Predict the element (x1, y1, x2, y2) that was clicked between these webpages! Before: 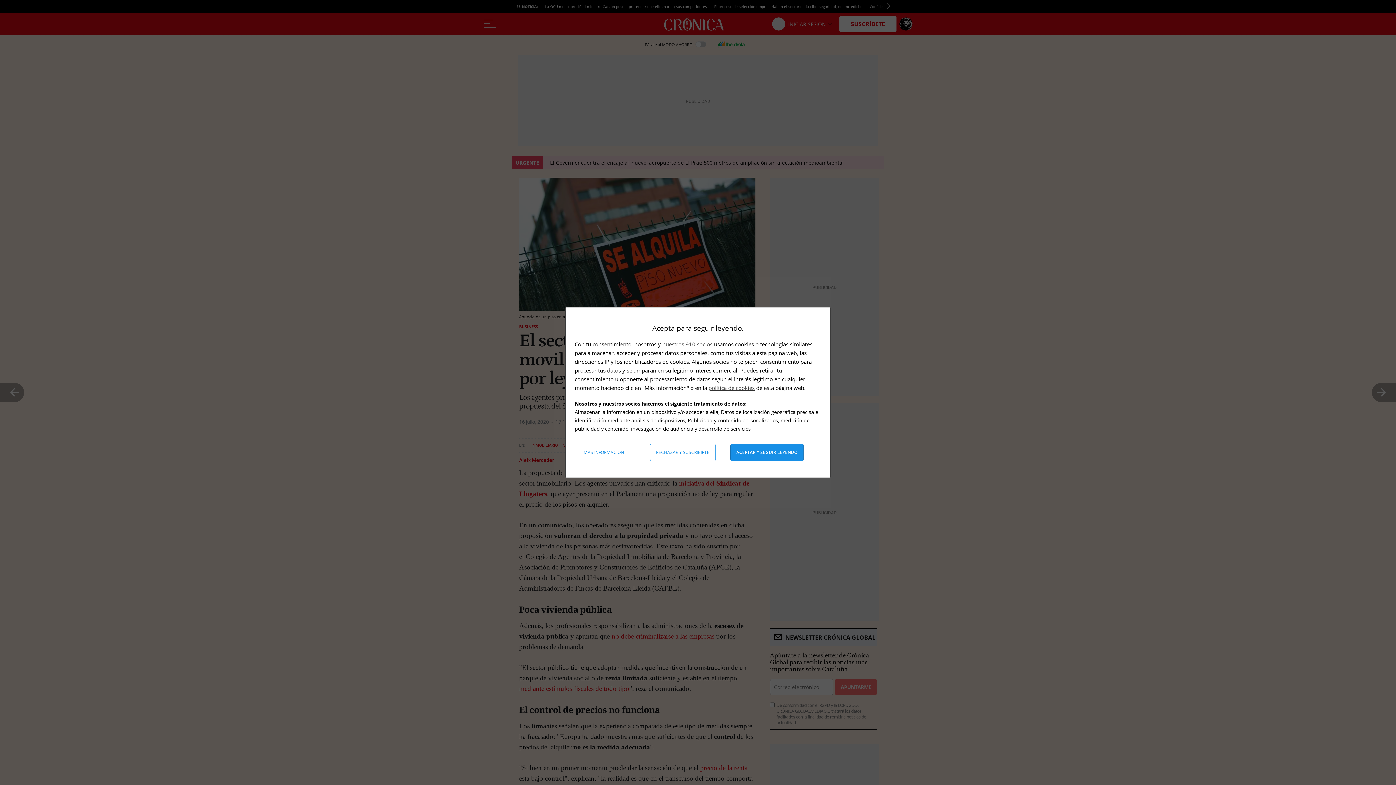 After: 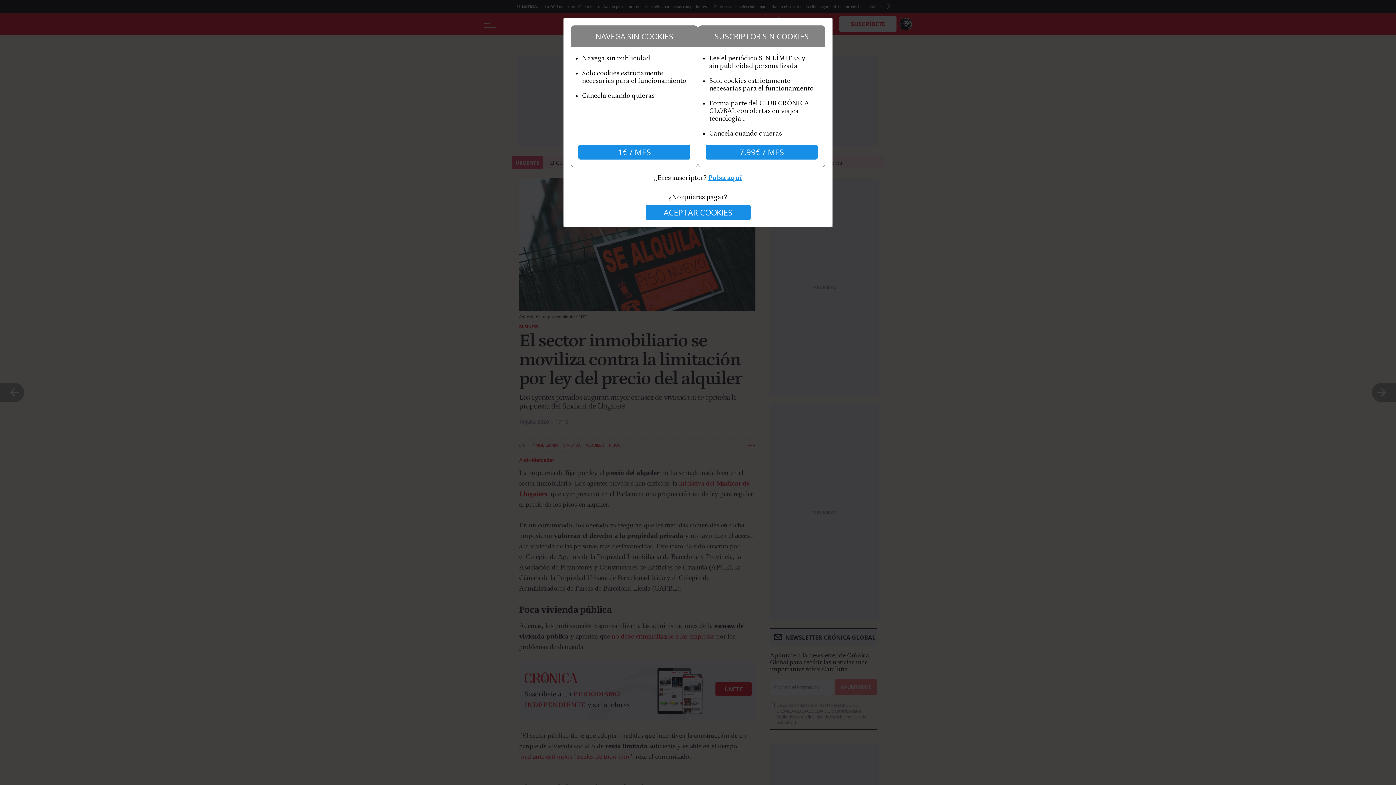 Action: label: Rechazar y suscribirte bbox: (650, 444, 715, 461)